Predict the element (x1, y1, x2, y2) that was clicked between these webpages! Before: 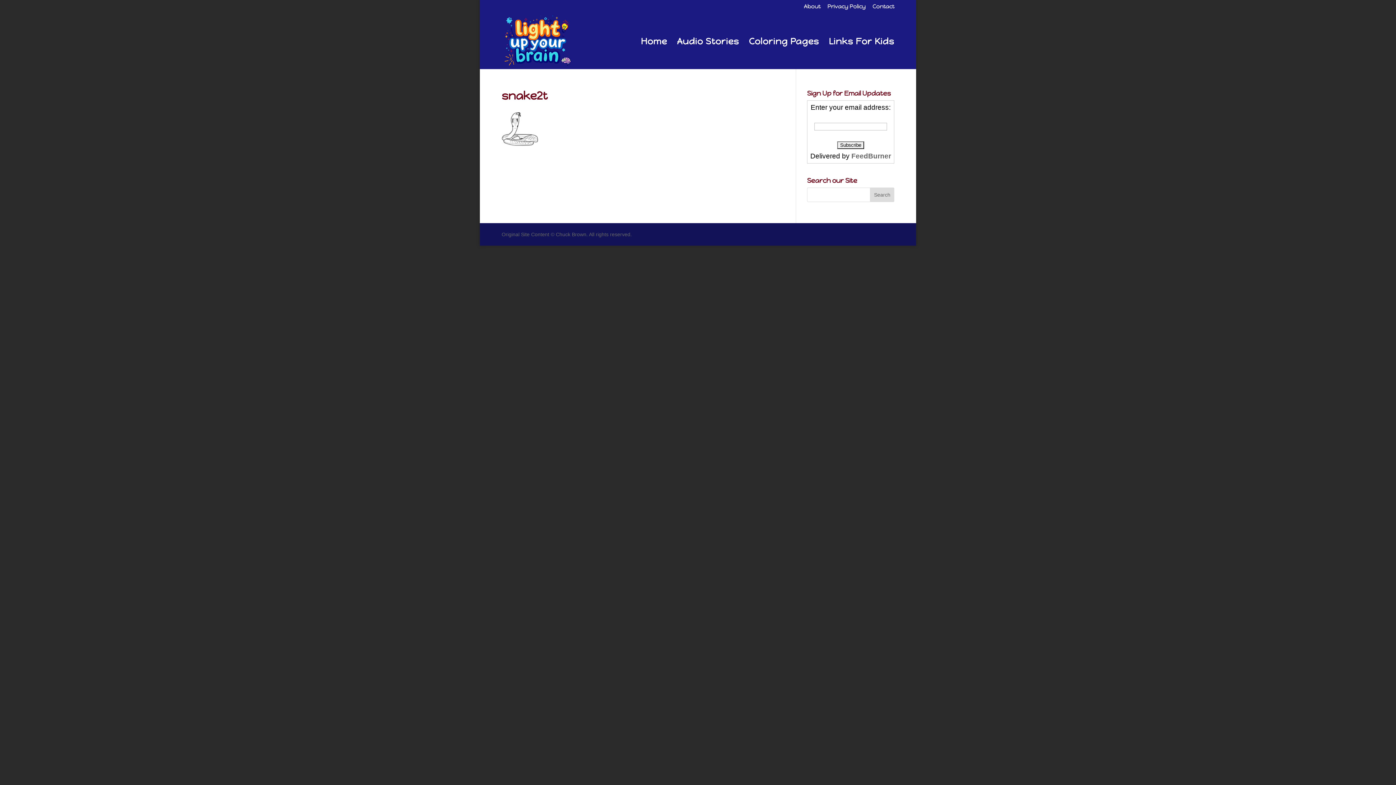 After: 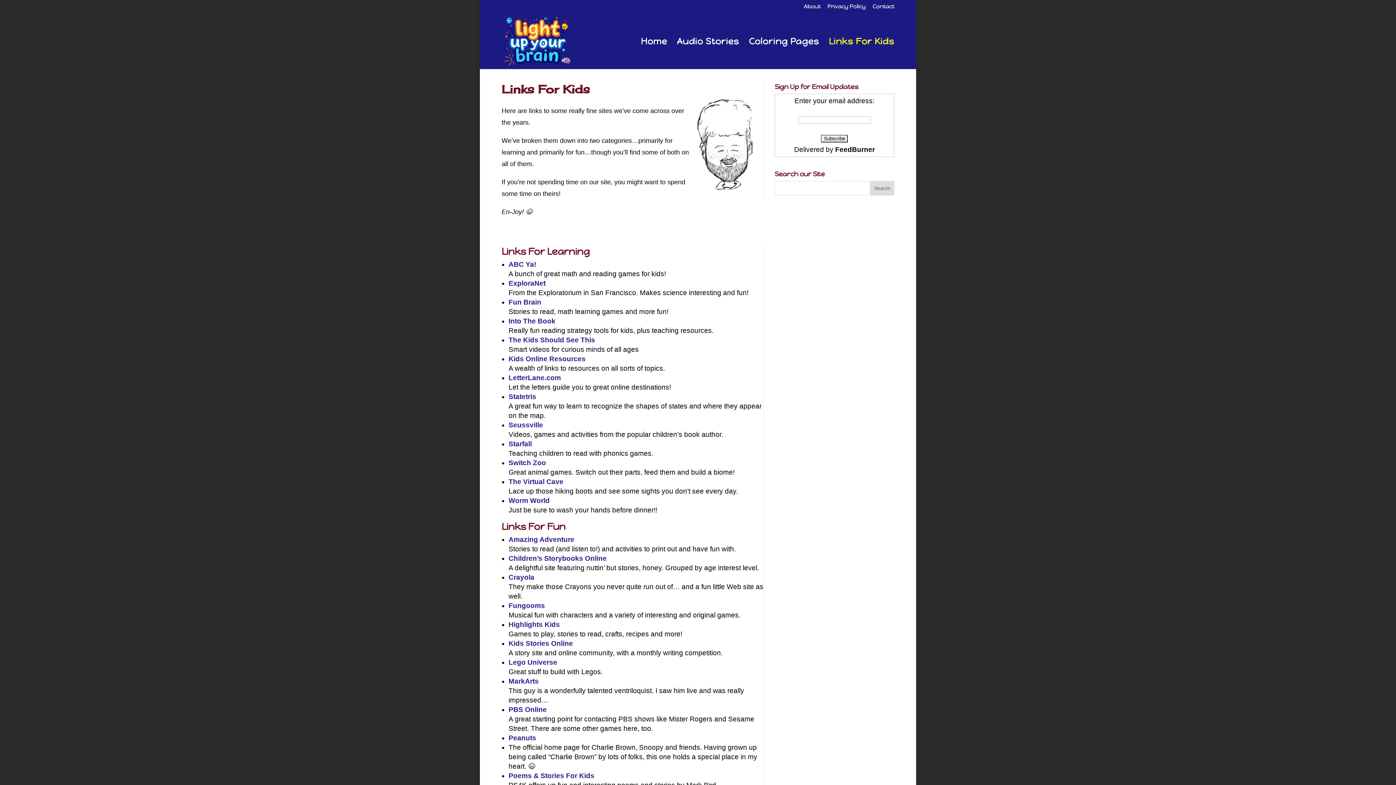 Action: label: Links For Kids bbox: (829, 38, 894, 68)